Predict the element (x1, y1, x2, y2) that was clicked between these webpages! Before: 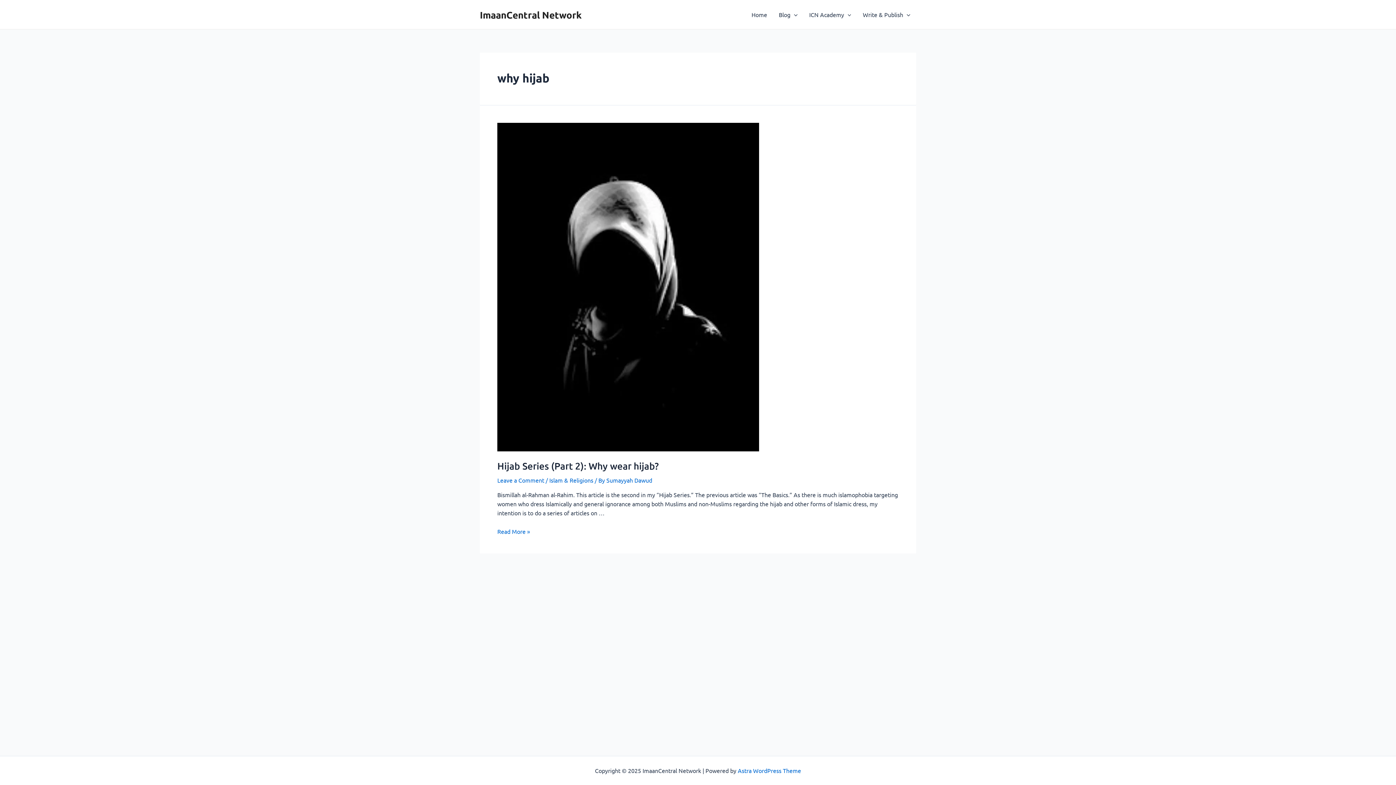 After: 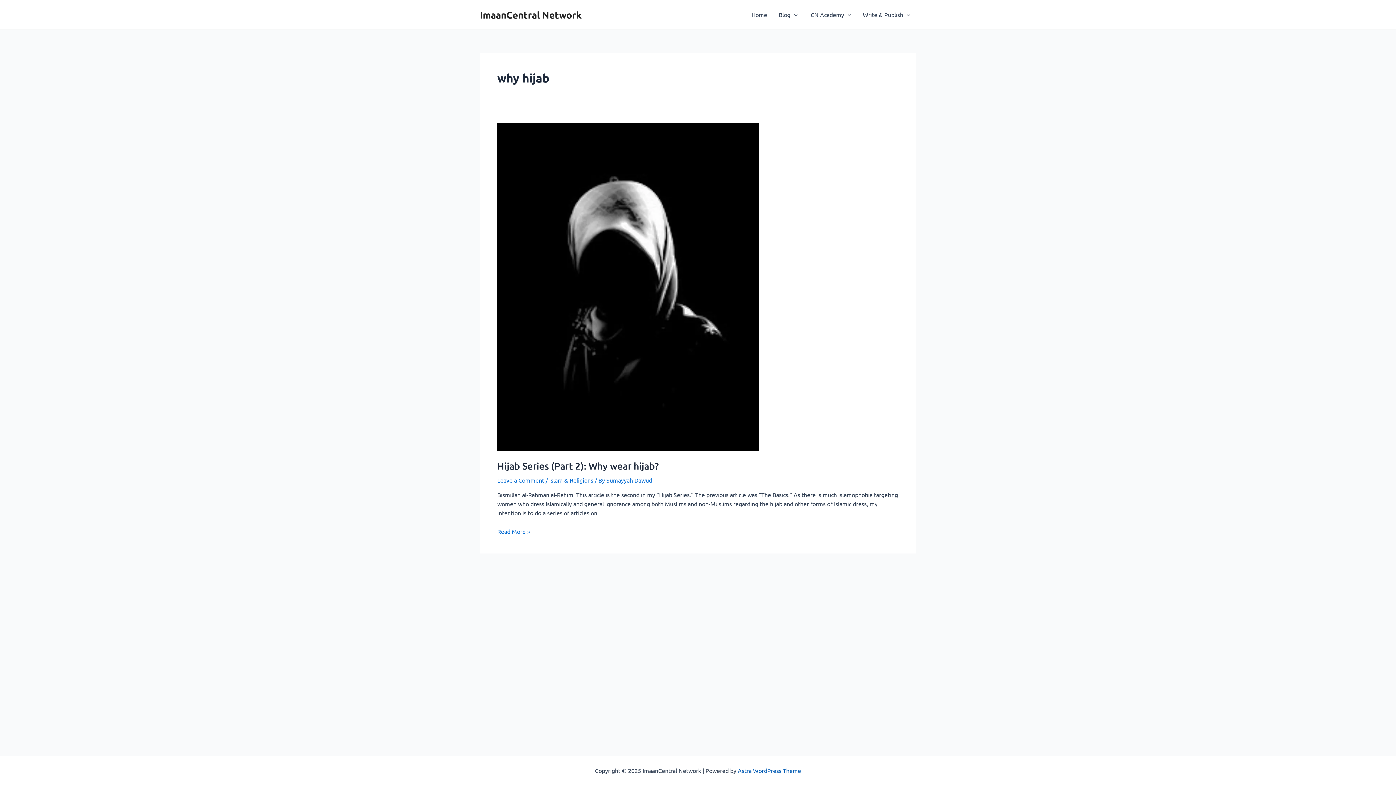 Action: label: Astra WordPress Theme bbox: (738, 767, 801, 774)